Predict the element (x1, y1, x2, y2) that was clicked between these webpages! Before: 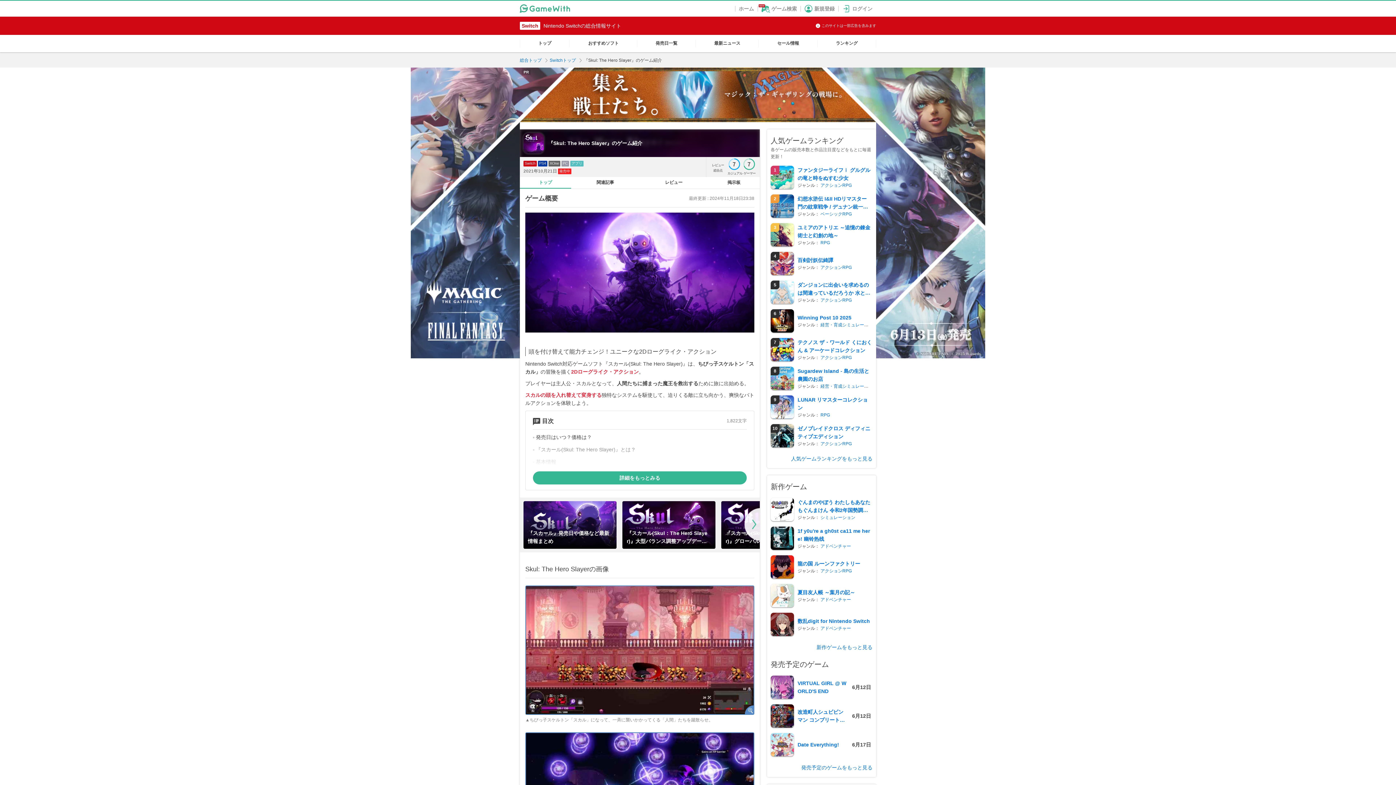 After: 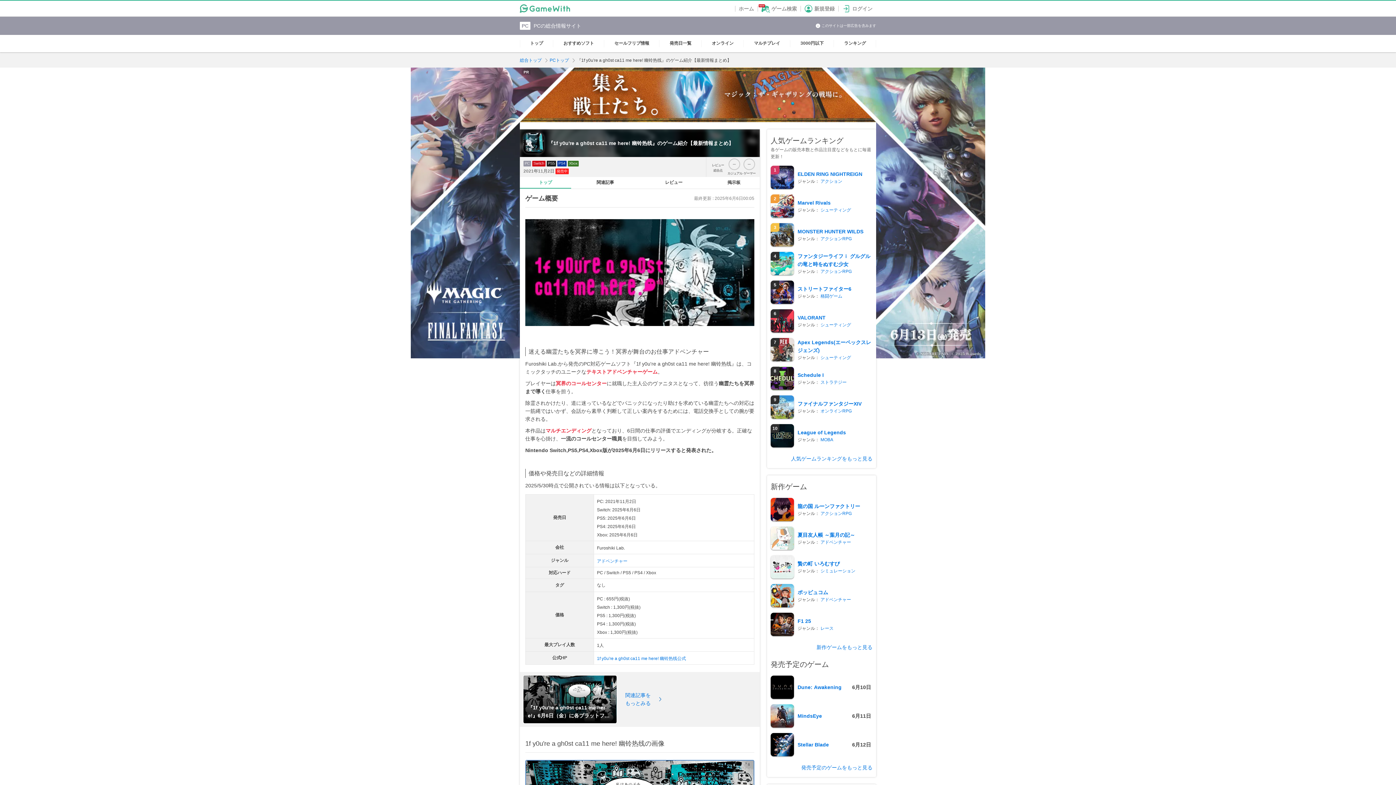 Action: label: 1f y0u're a gh0st ca11 me here! 幽铃热线 bbox: (797, 527, 872, 543)